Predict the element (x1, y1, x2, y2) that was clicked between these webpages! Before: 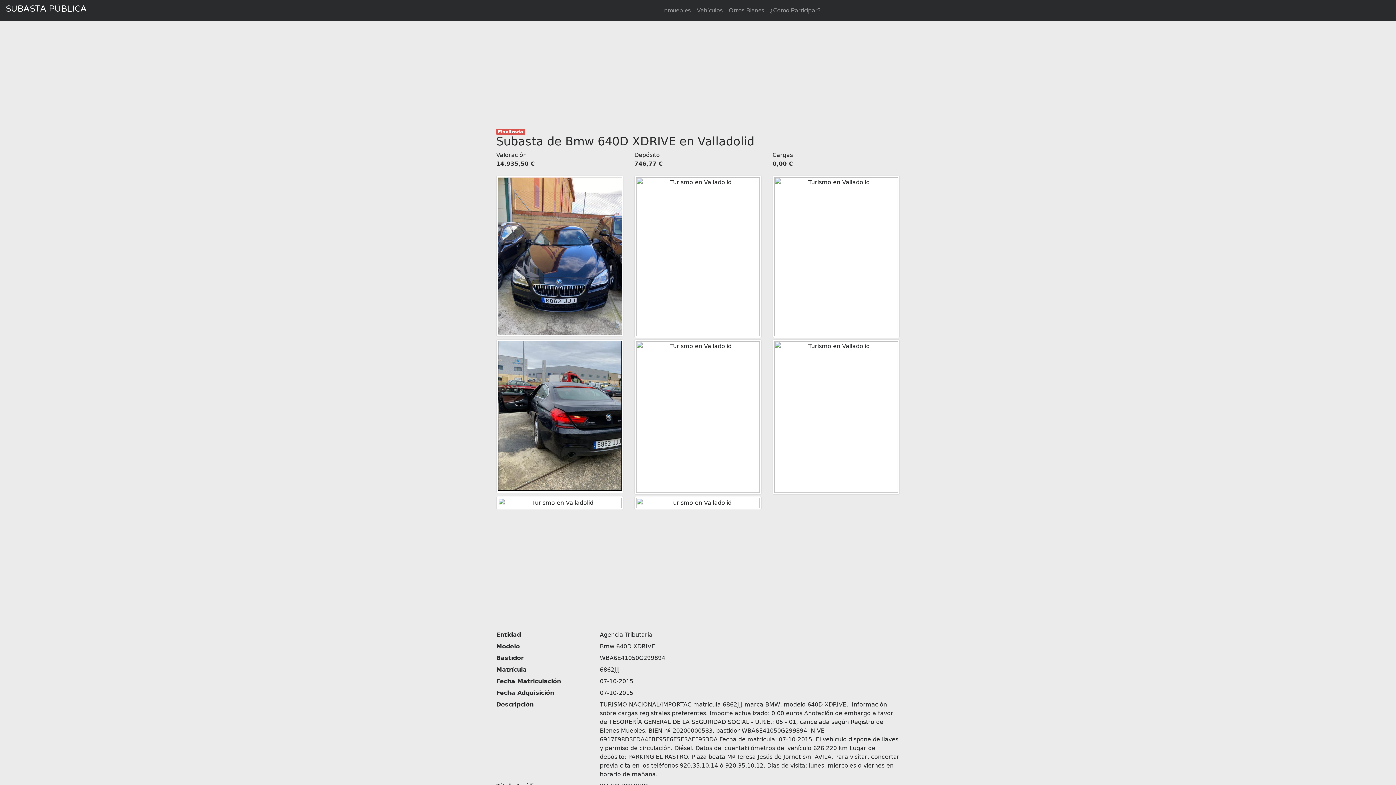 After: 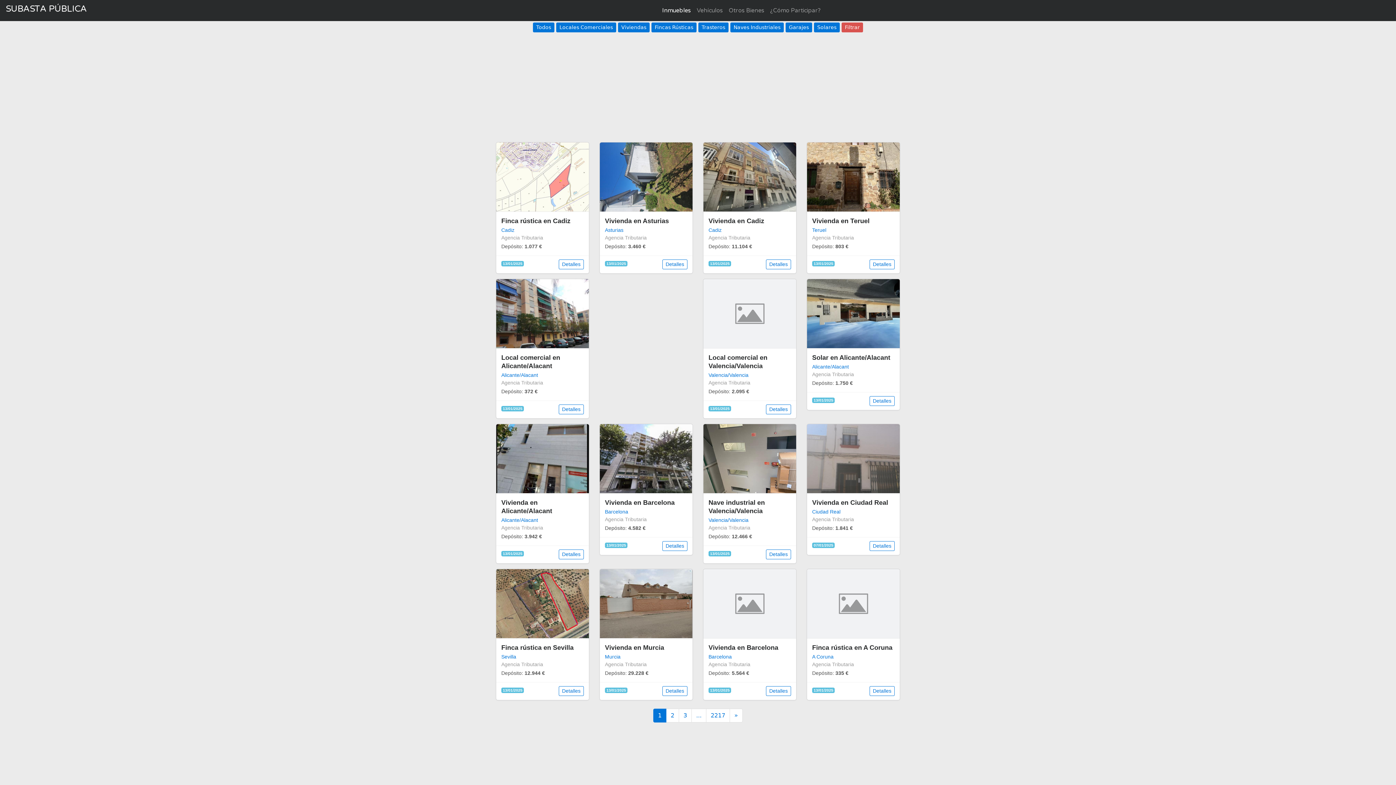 Action: bbox: (5, 2, 86, 18) label: SUBASTA PÚBLICA